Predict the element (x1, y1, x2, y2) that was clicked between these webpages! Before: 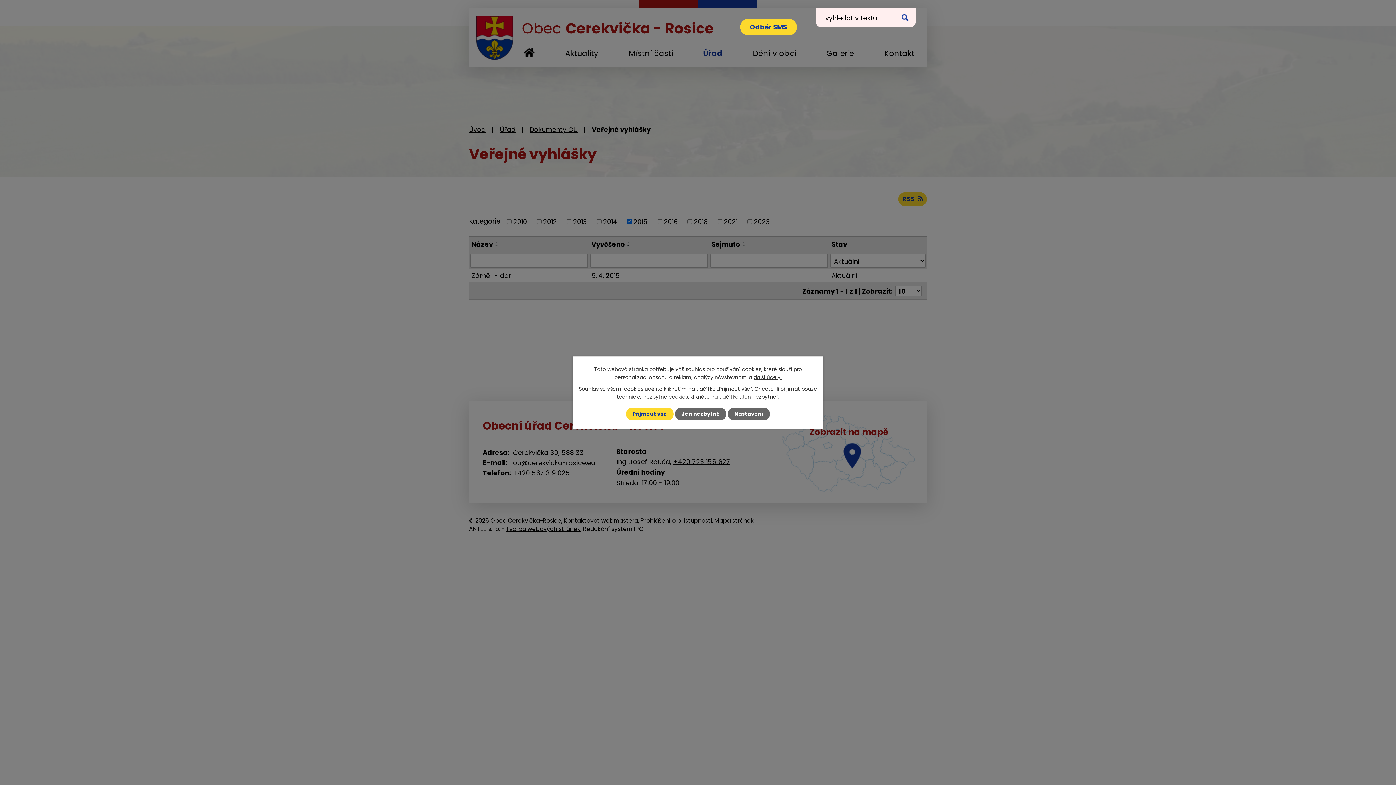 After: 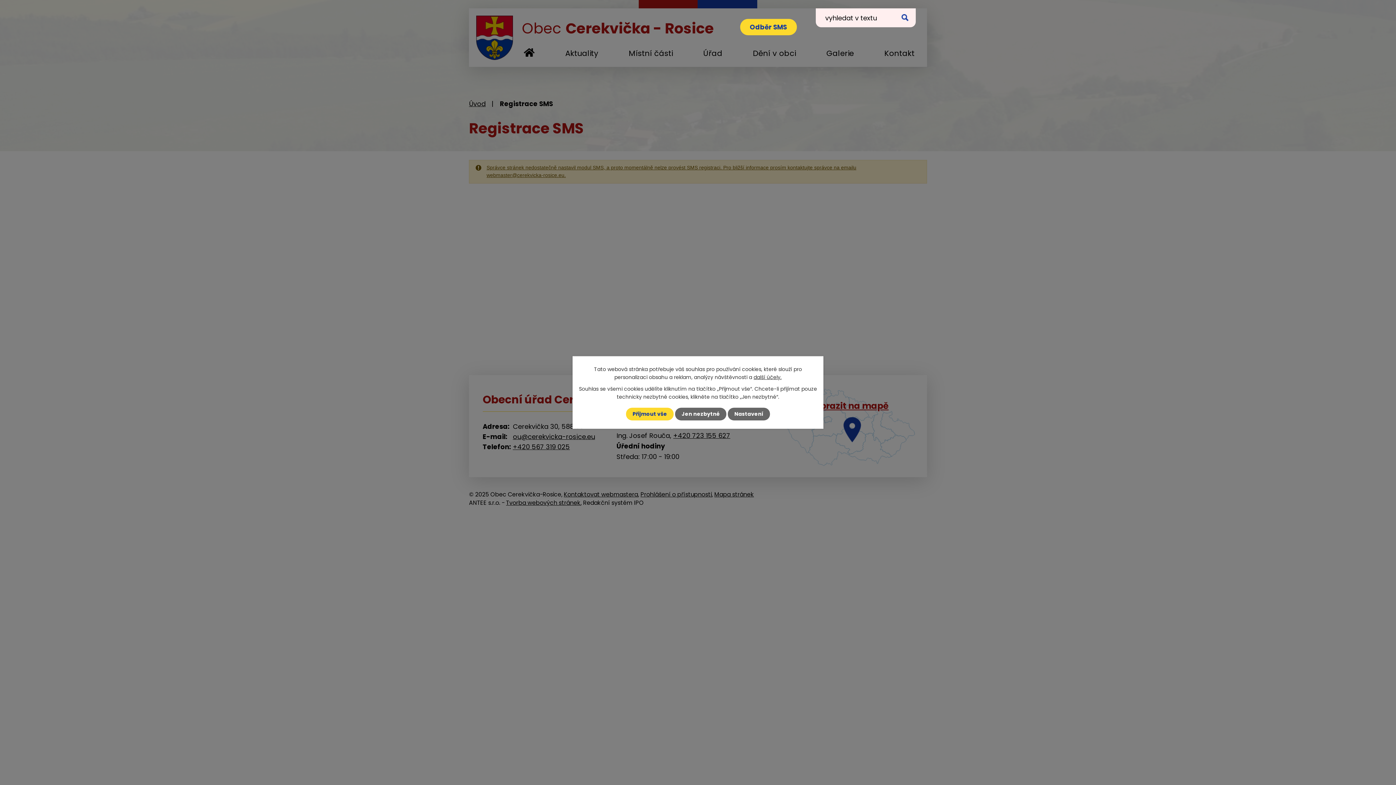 Action: label: Odběr SMS bbox: (740, 18, 796, 35)